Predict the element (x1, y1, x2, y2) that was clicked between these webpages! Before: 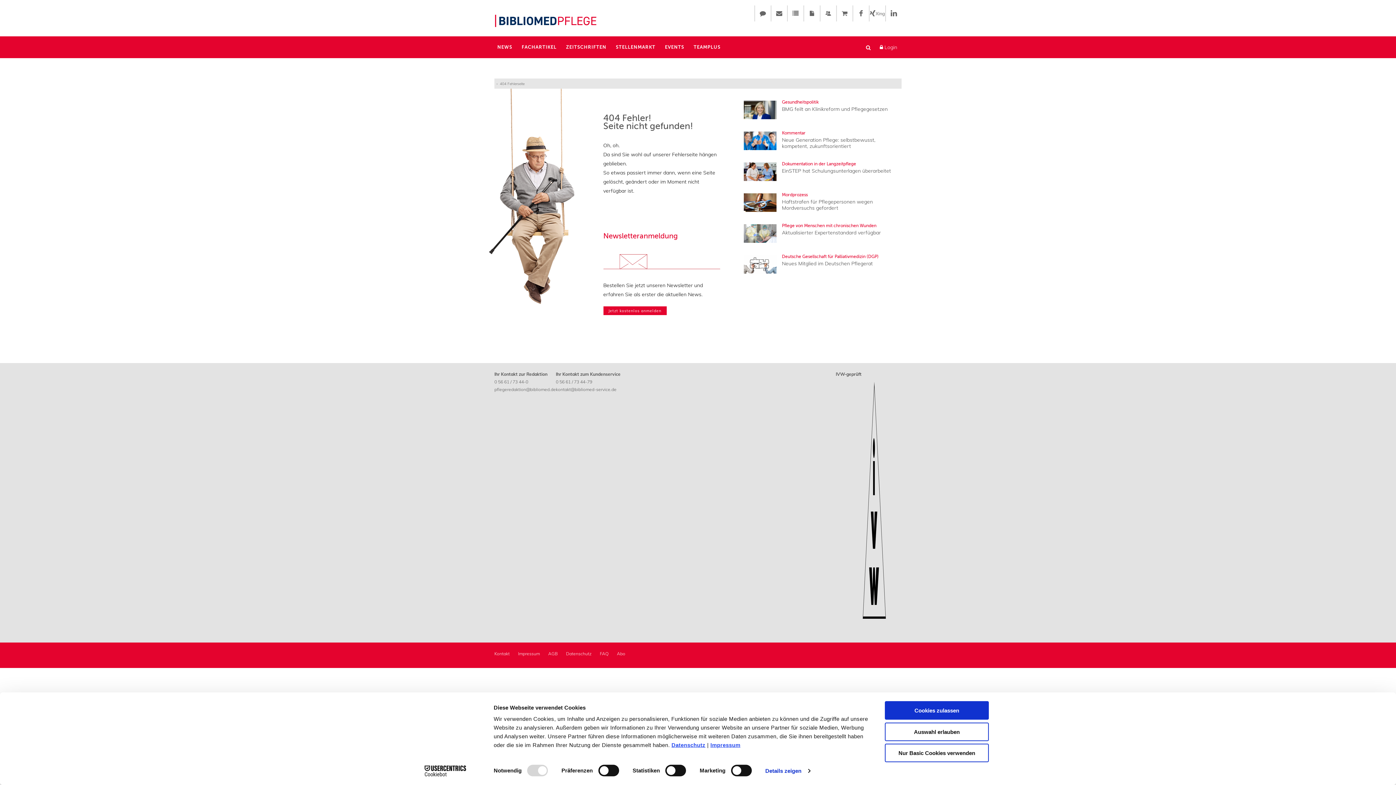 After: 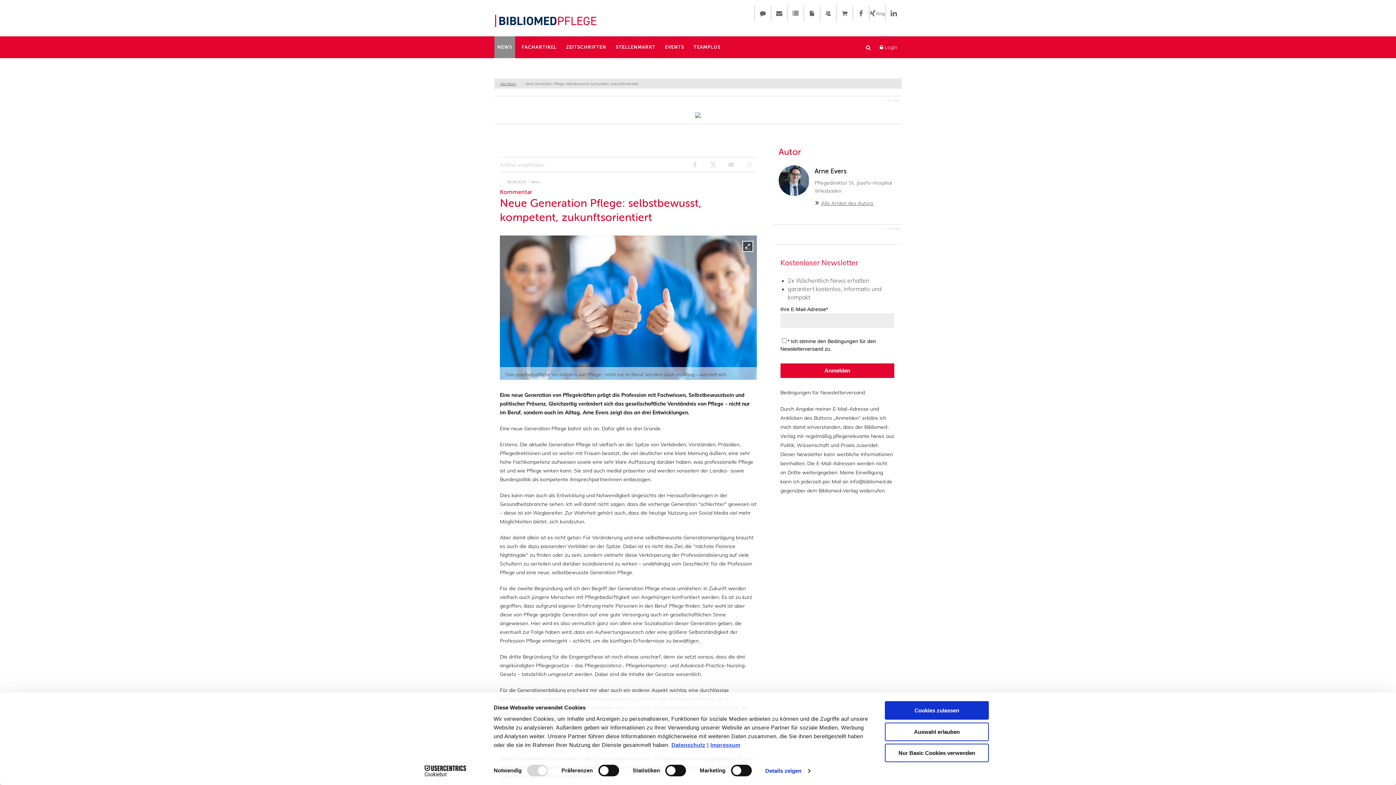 Action: bbox: (782, 136, 875, 149) label: Neue Generation Pflege: selbstbewusst, kompetent, zukunftsorientiert